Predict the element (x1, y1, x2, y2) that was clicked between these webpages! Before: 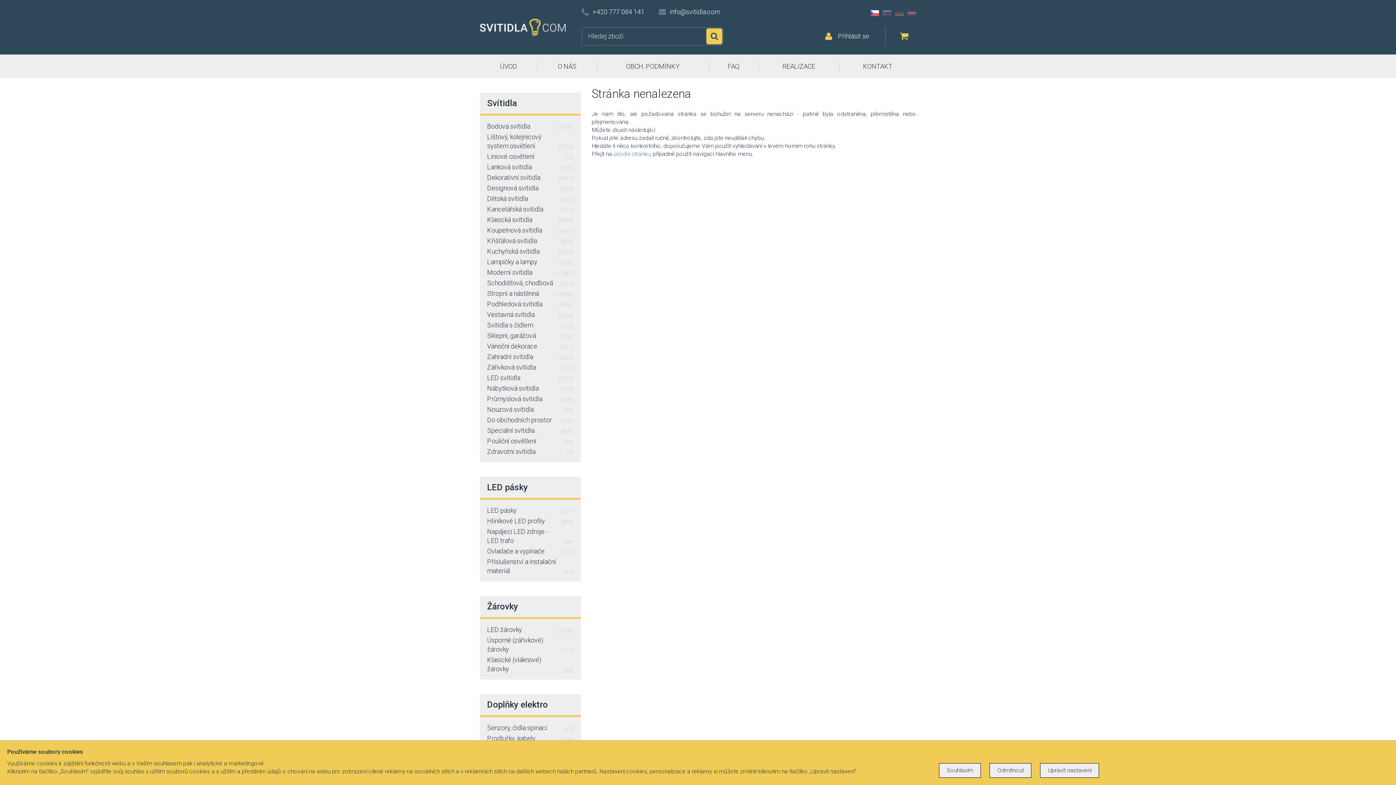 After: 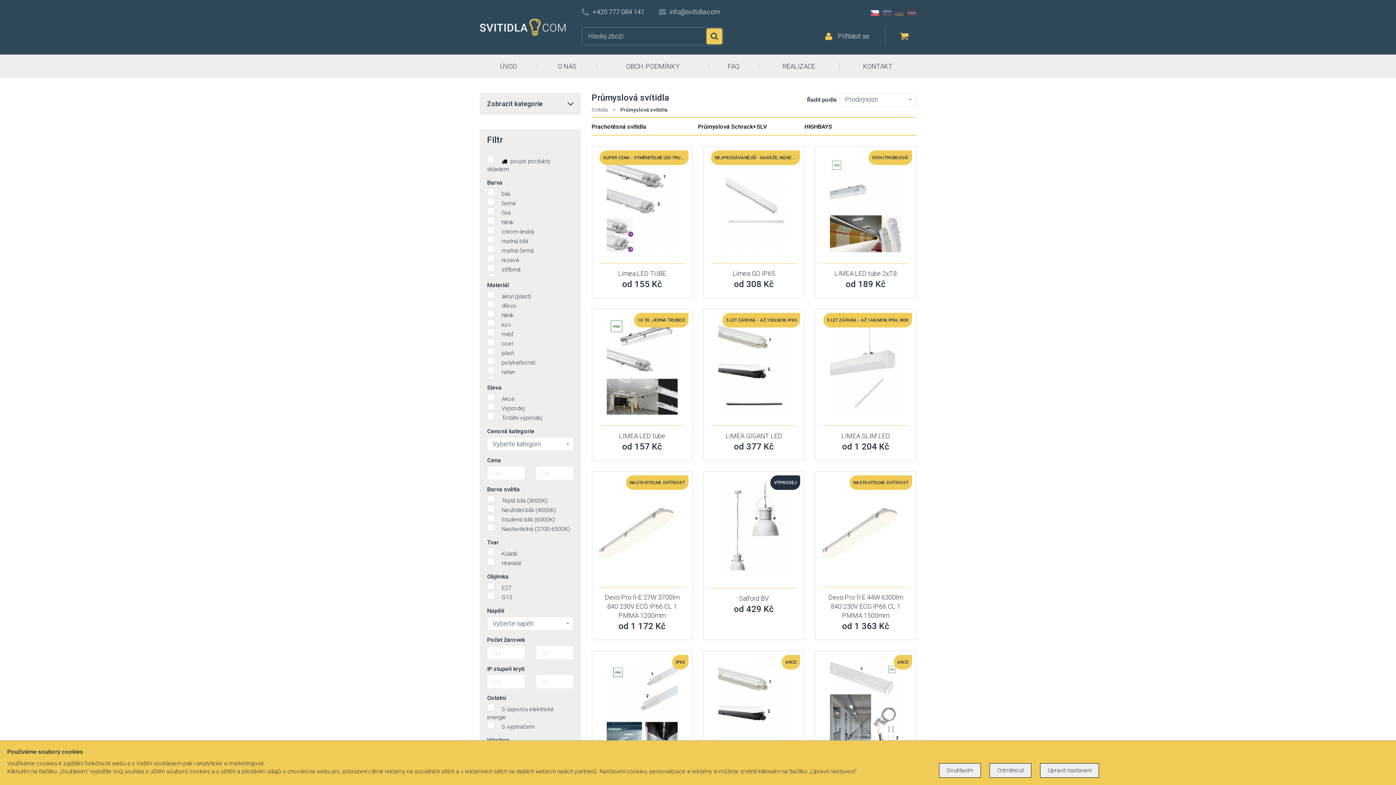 Action: bbox: (487, 394, 573, 403) label: Průmyslová svítidla
(409)